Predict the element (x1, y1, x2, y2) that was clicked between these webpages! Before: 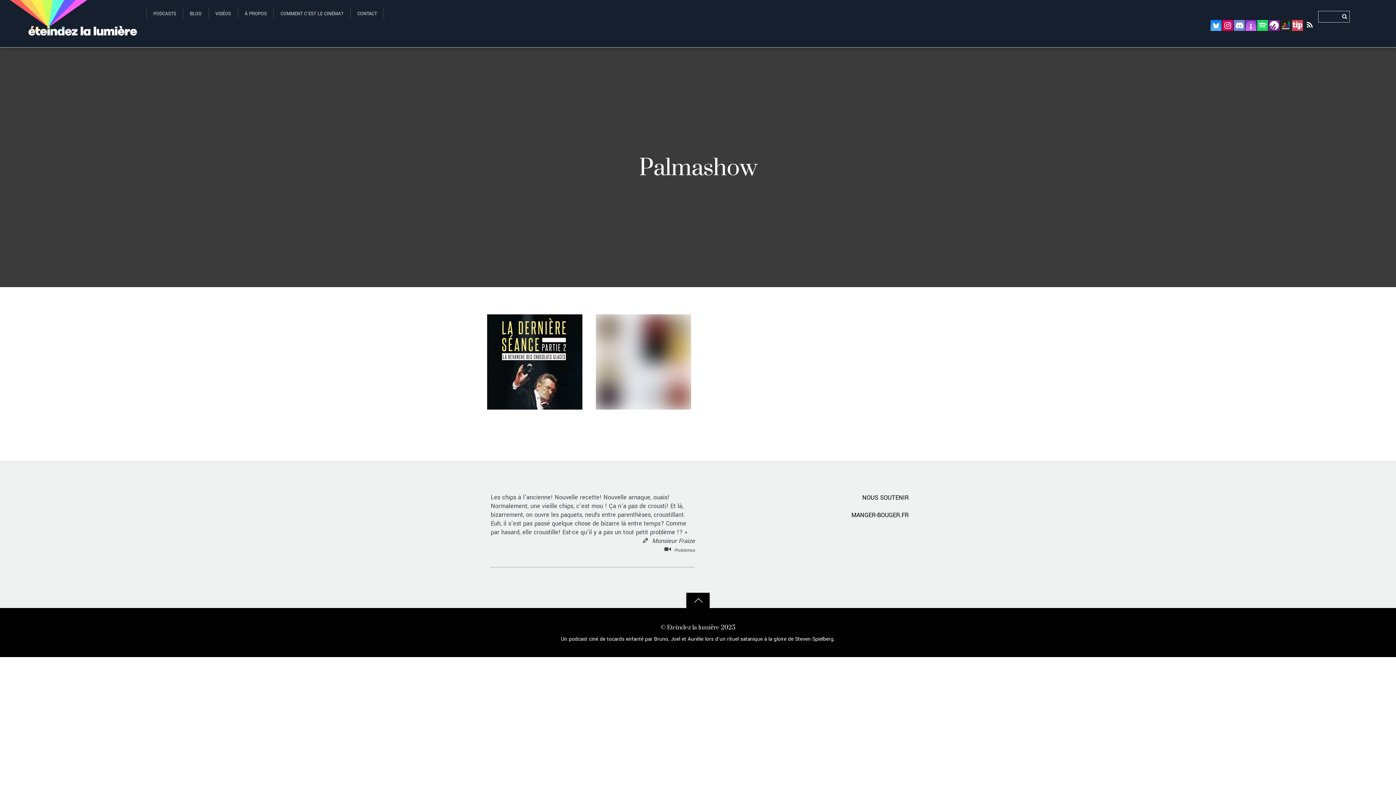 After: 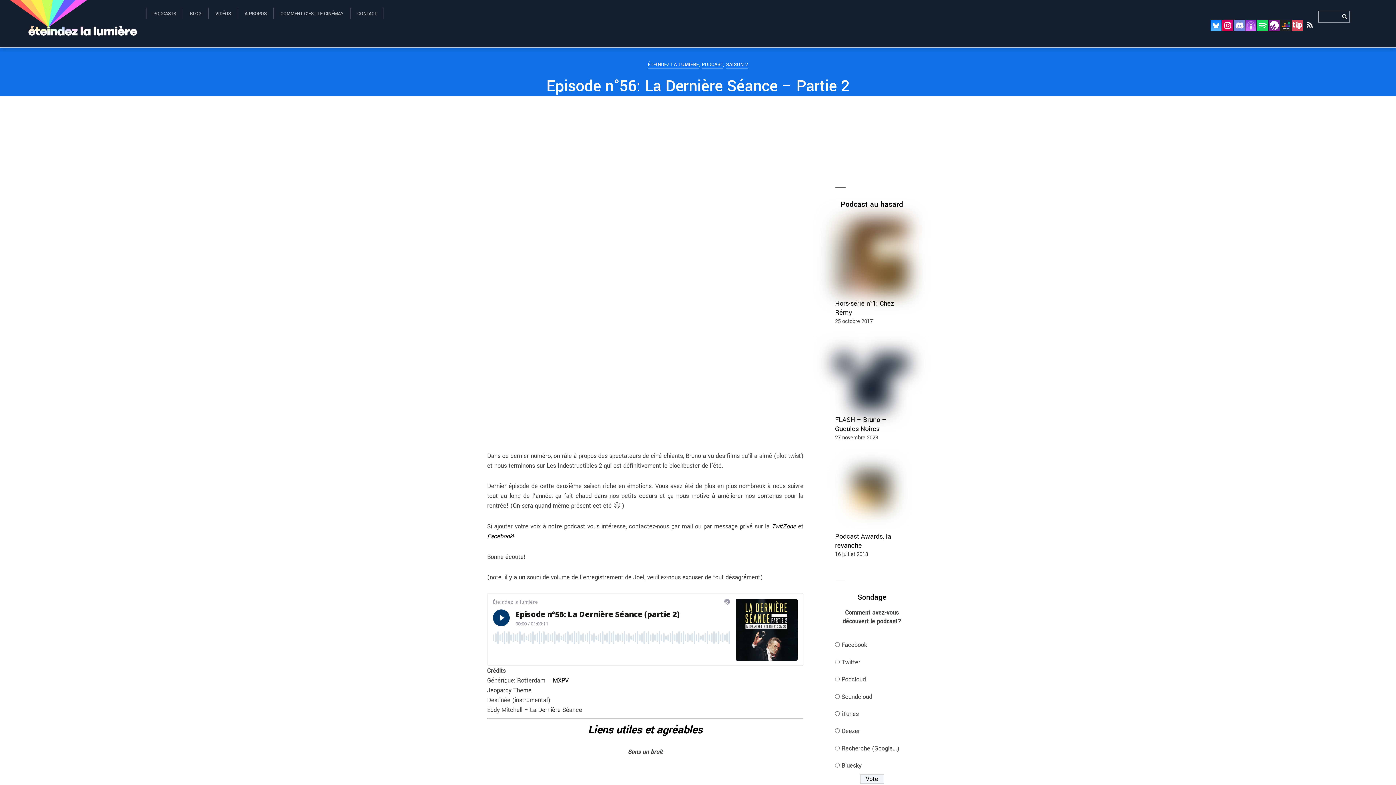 Action: bbox: (487, 400, 582, 409)